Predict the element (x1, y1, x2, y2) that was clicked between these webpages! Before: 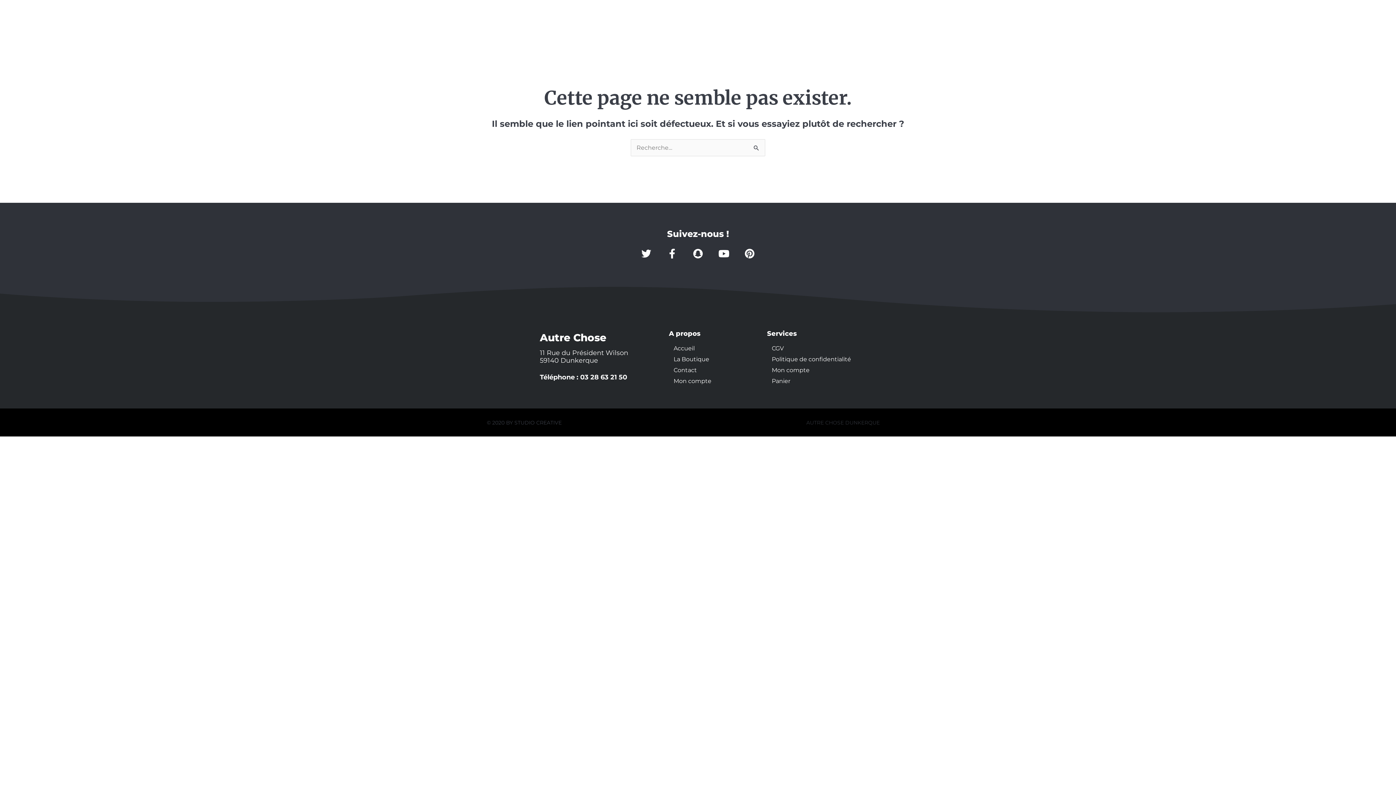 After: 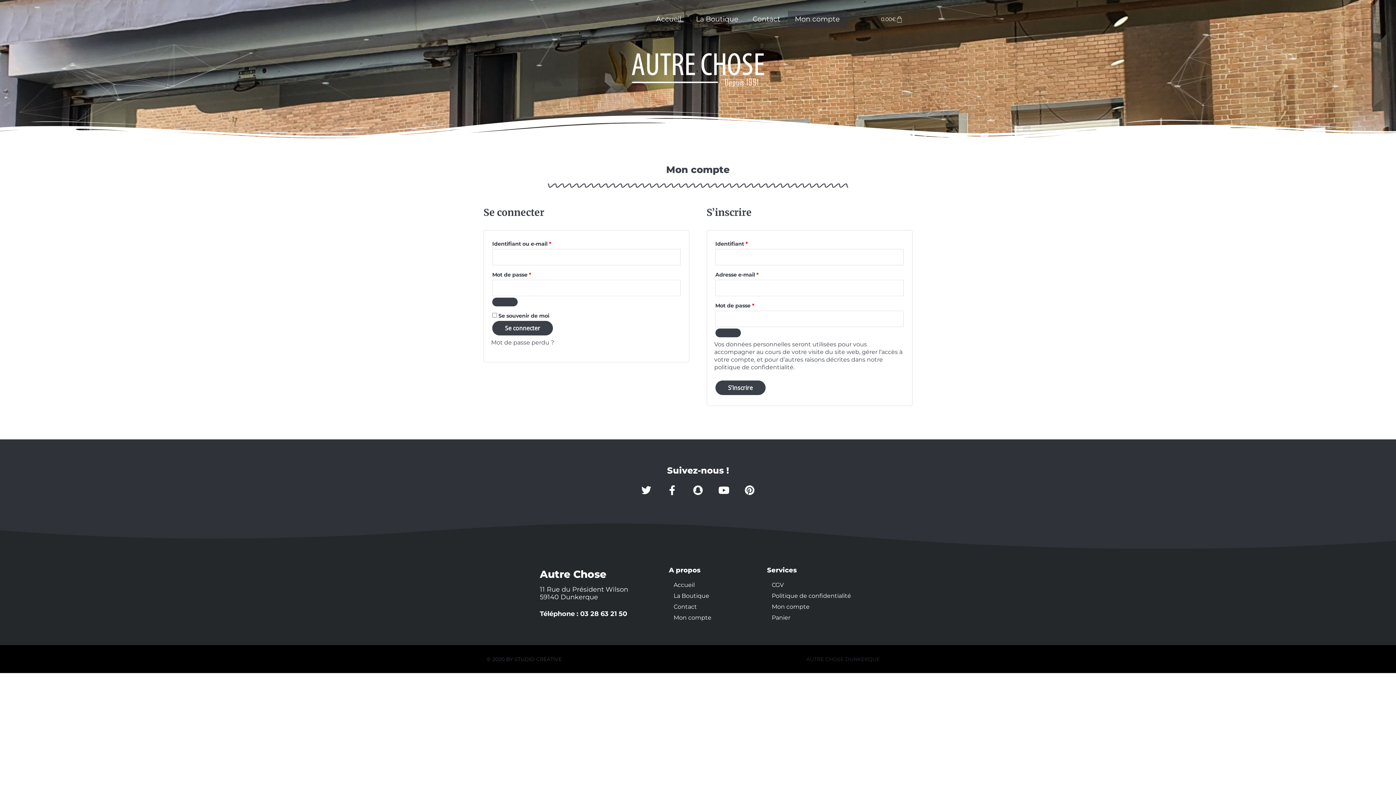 Action: label: Mon compte bbox: (767, 365, 856, 376)